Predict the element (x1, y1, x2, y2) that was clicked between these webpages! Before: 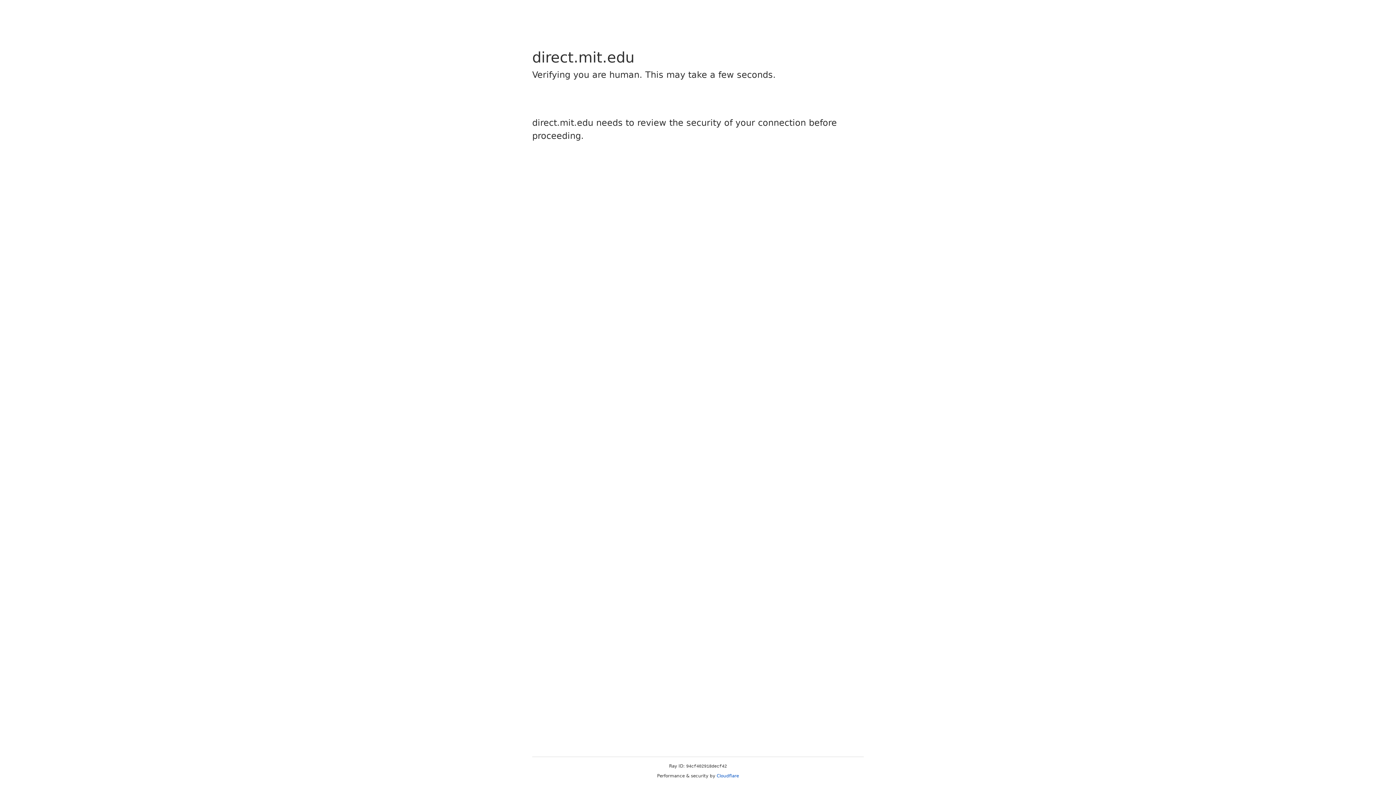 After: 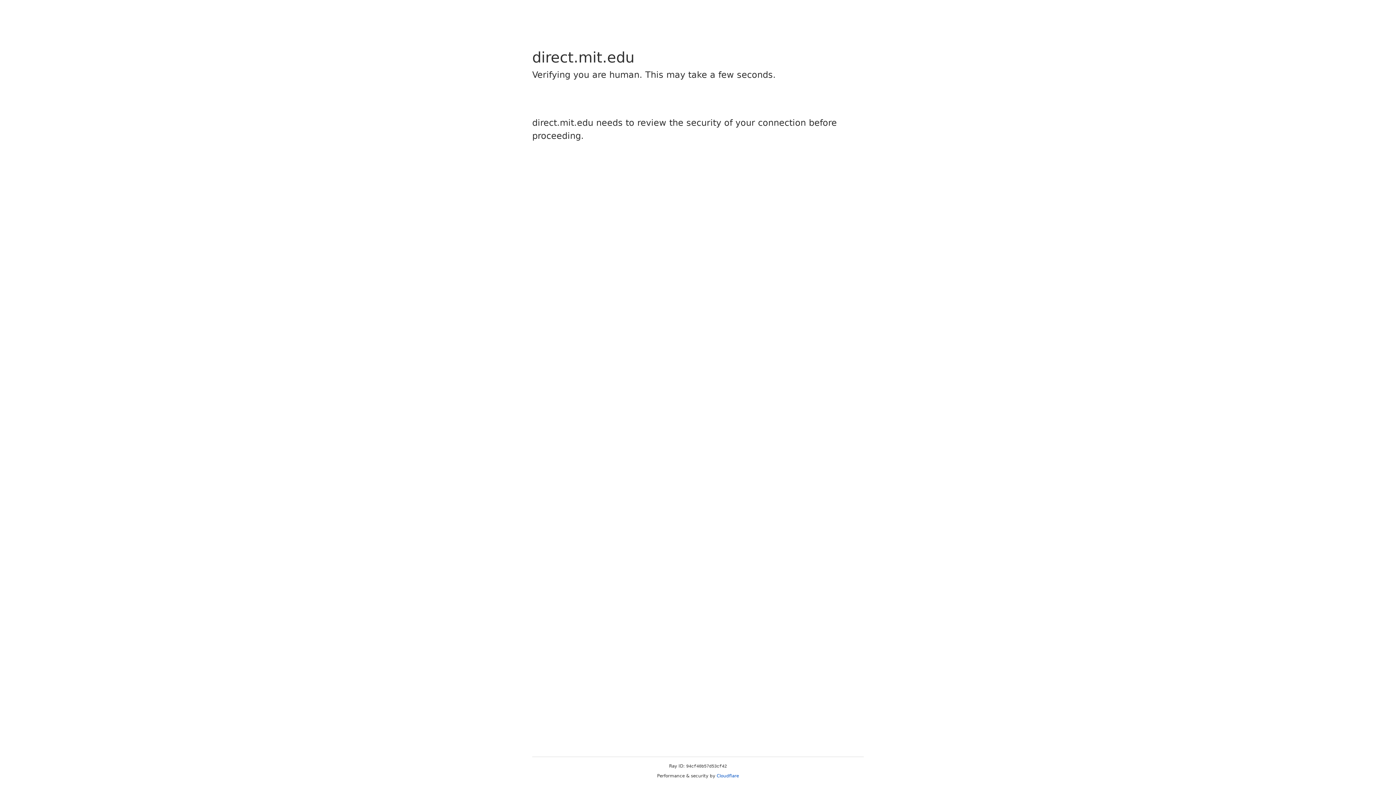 Action: bbox: (716, 773, 739, 778) label: Cloudflare